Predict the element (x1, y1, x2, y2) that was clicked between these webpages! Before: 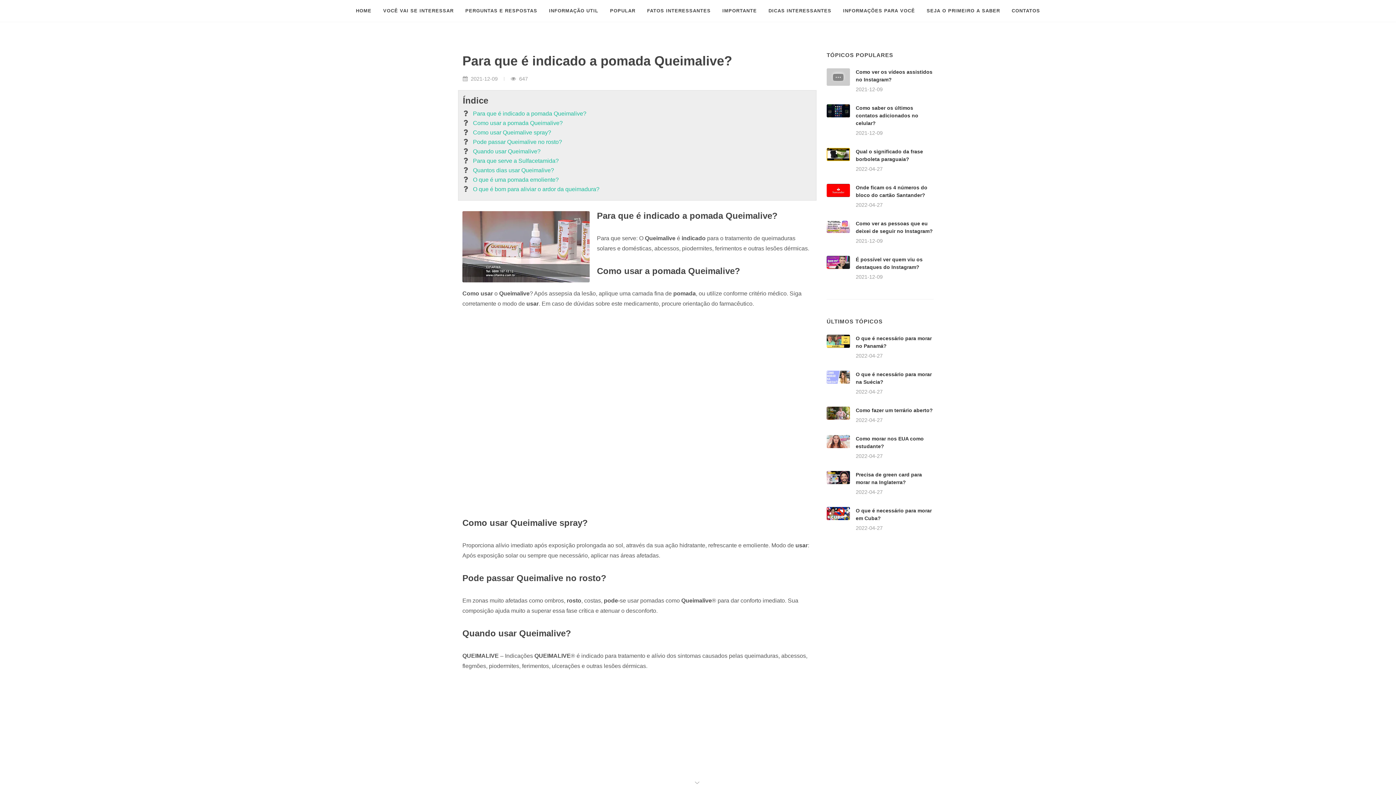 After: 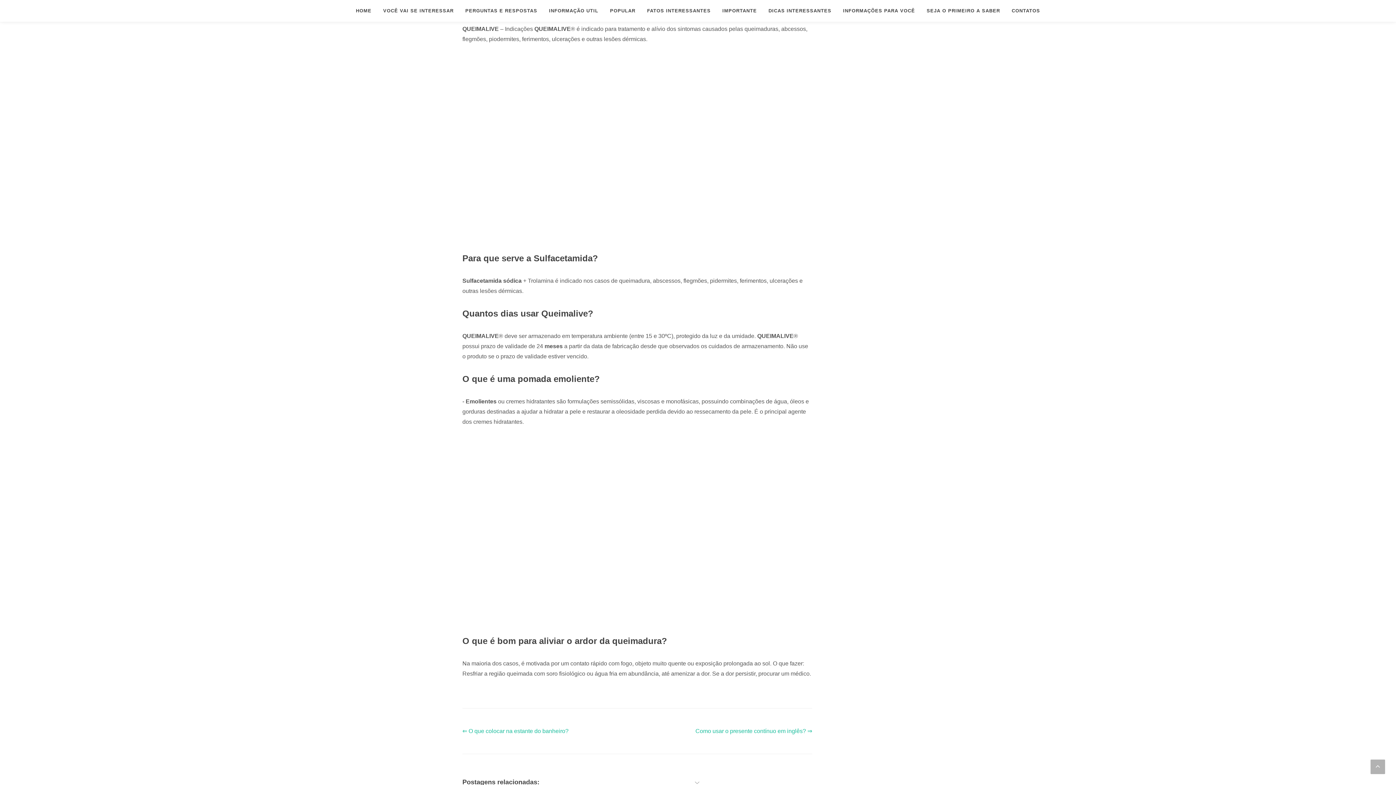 Action: label: Quando usar Queimalive? bbox: (473, 147, 540, 156)